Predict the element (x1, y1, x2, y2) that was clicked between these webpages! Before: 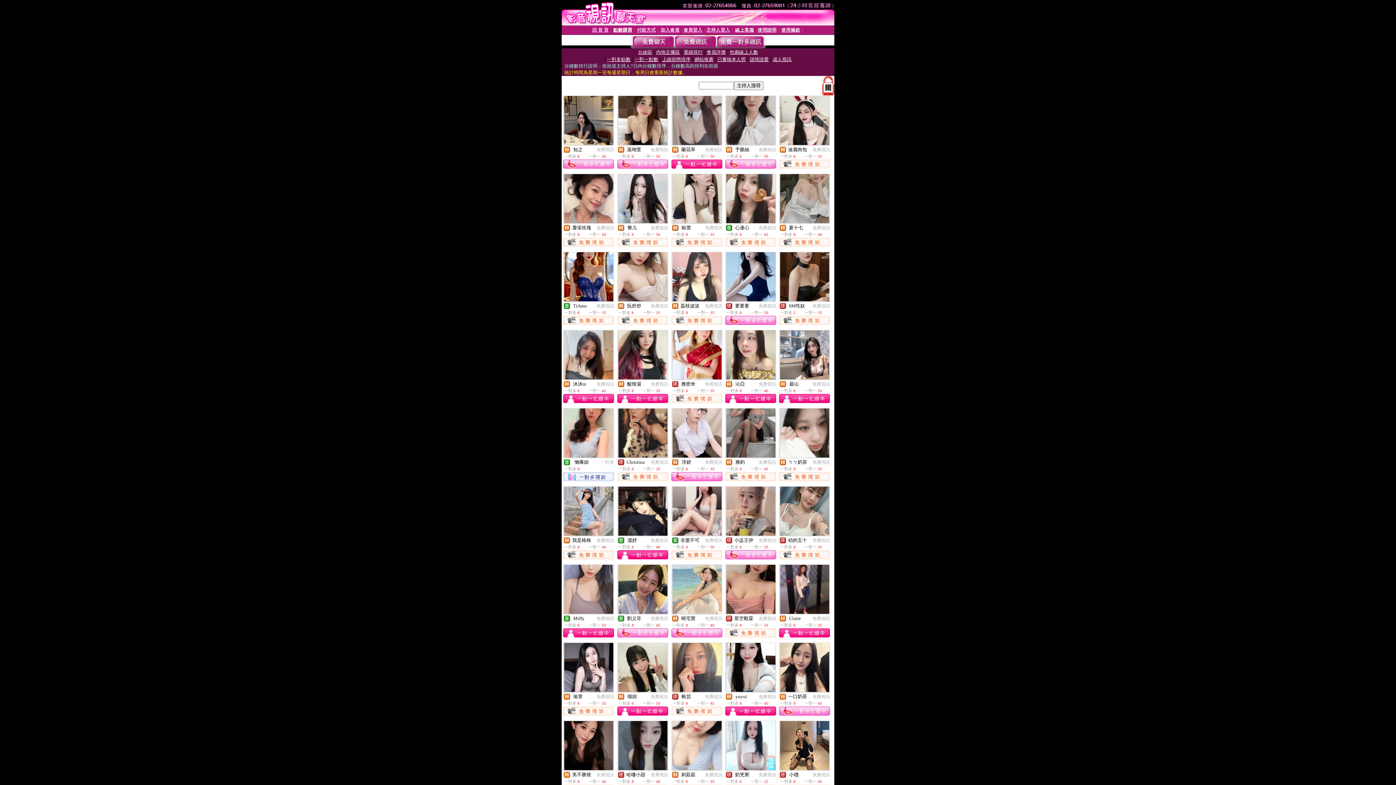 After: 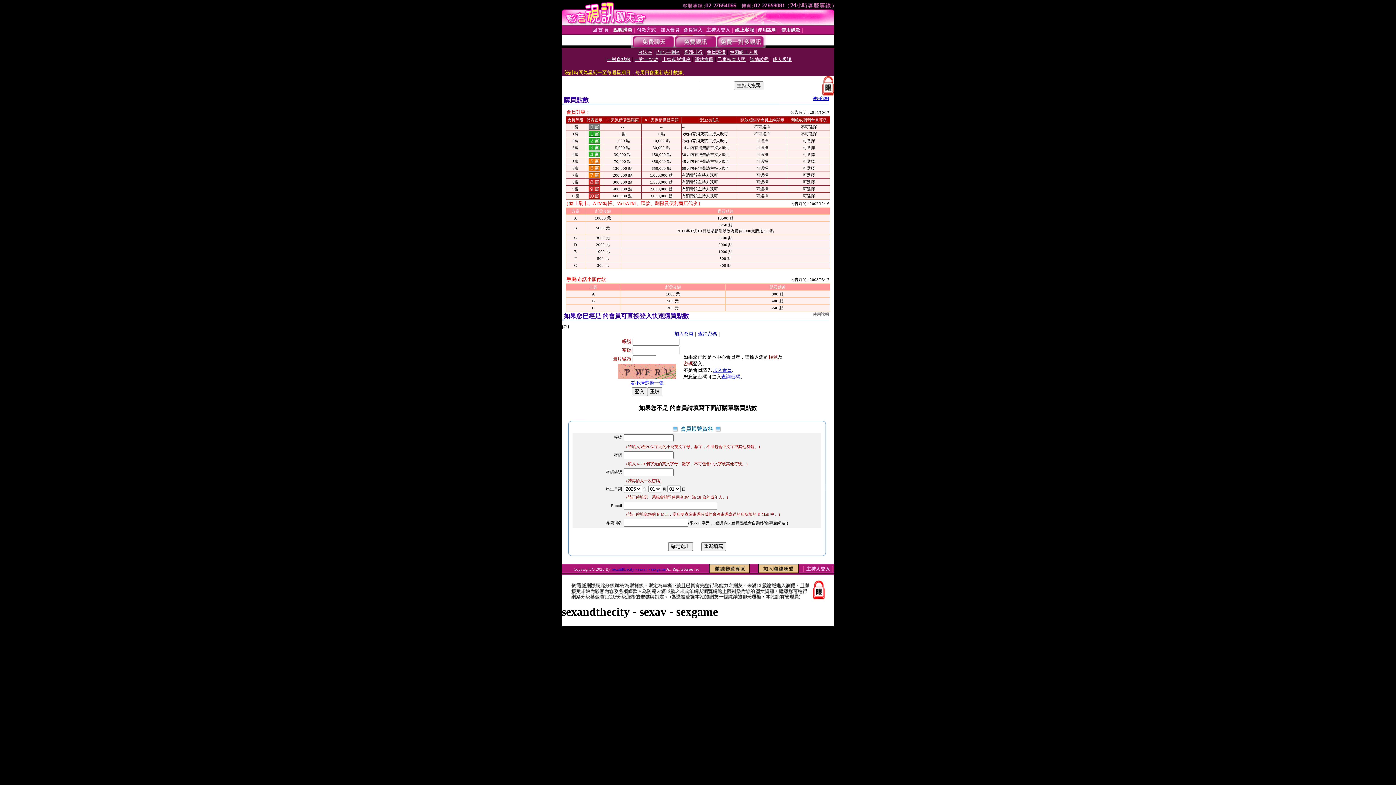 Action: label: 點數購買 bbox: (613, 27, 632, 32)